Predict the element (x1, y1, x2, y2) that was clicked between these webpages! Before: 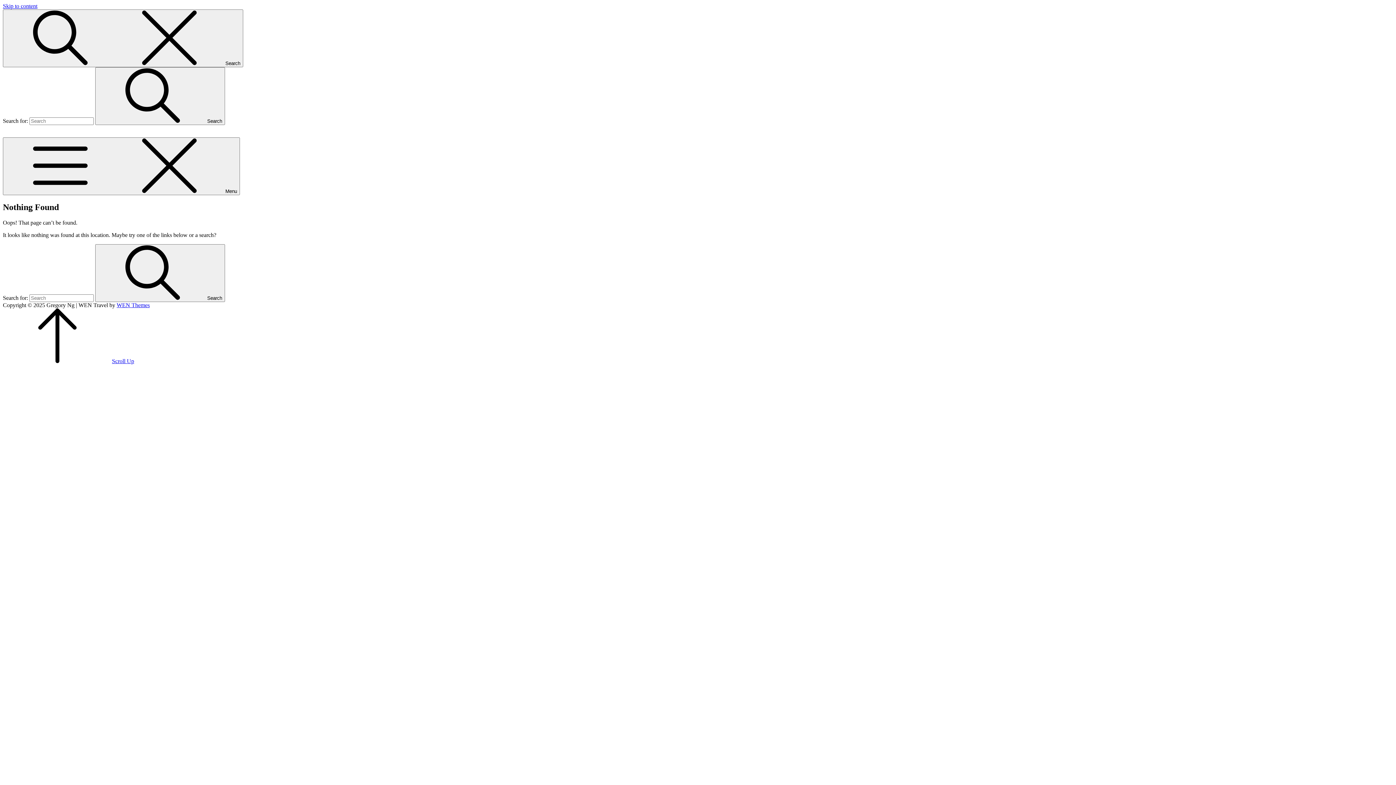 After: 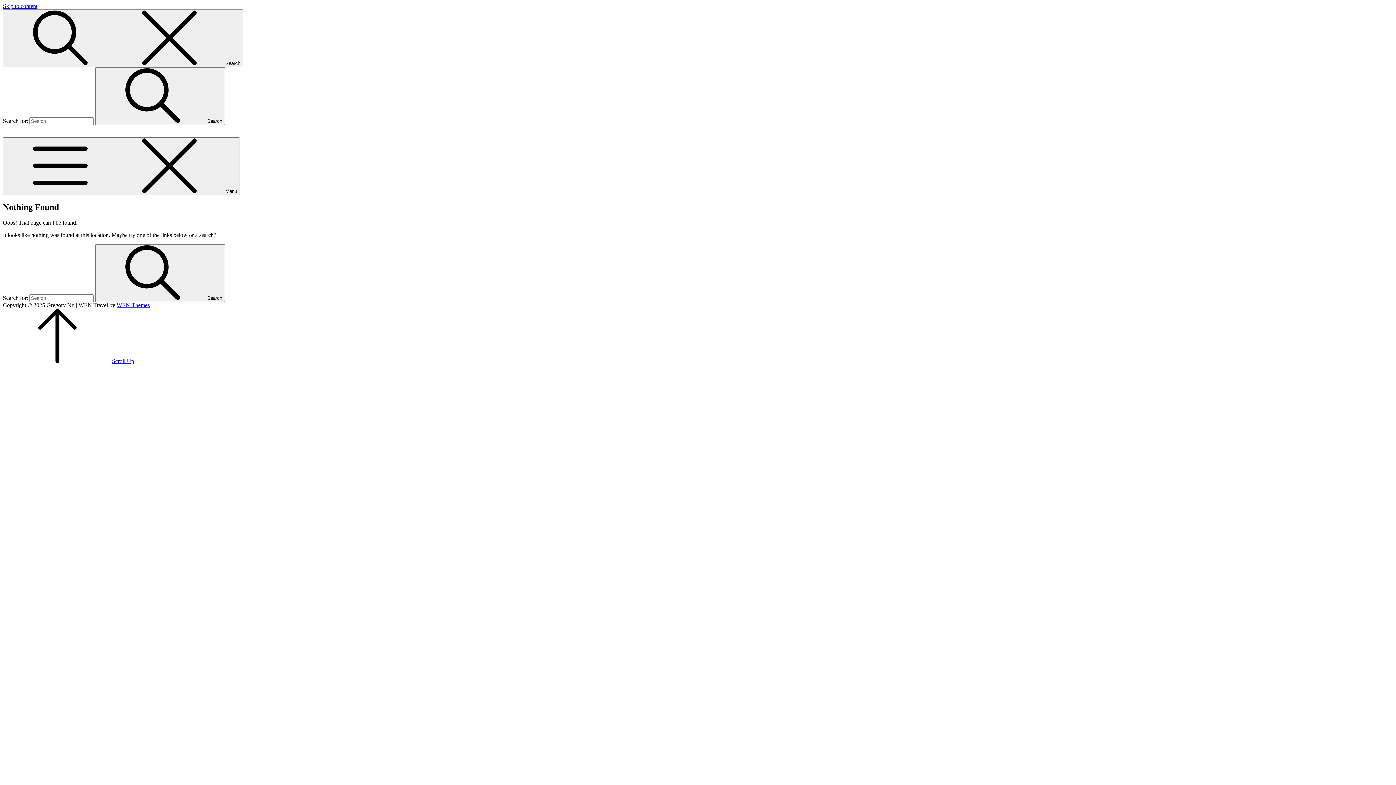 Action: bbox: (116, 302, 149, 308) label: WEN Themes